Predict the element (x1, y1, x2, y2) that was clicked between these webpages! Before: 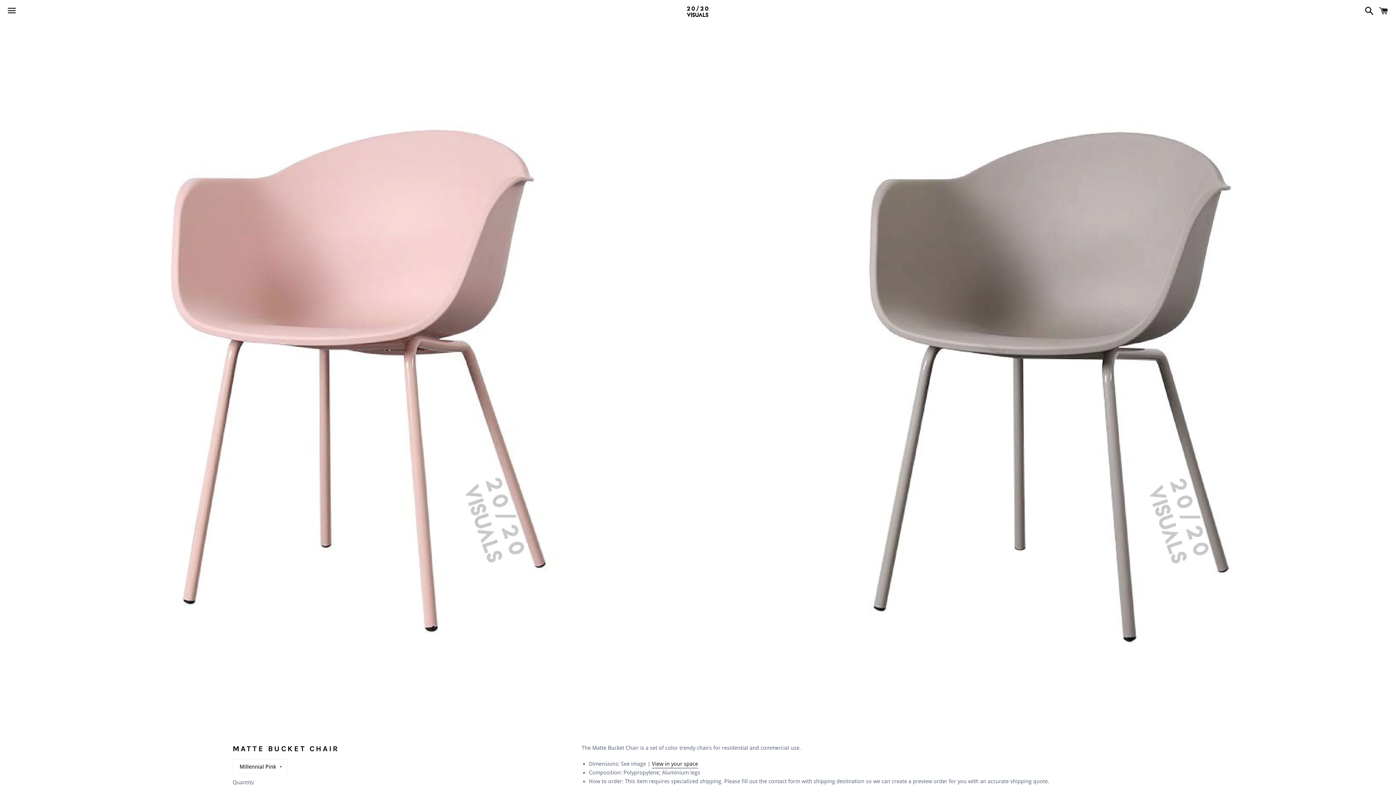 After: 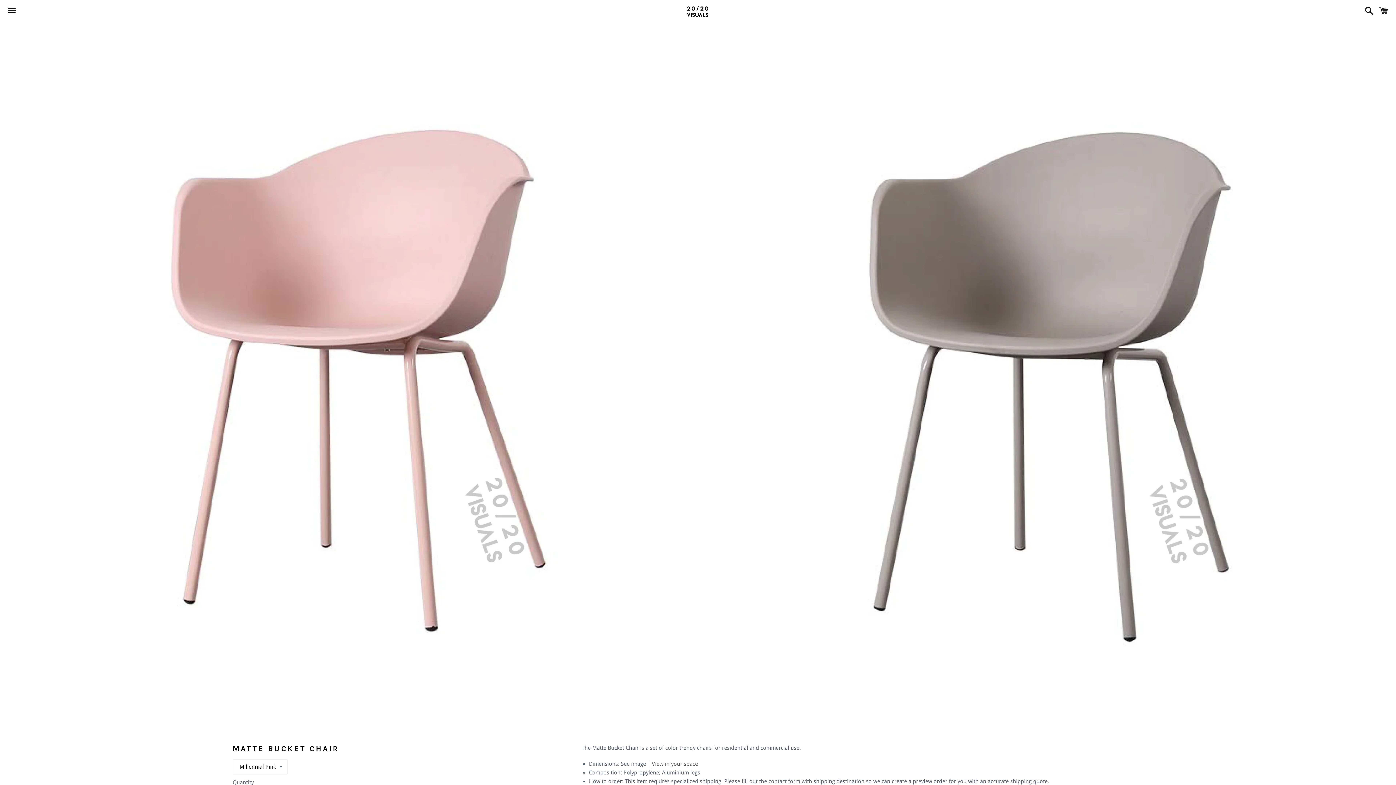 Action: bbox: (652, 761, 698, 768) label: View in your space